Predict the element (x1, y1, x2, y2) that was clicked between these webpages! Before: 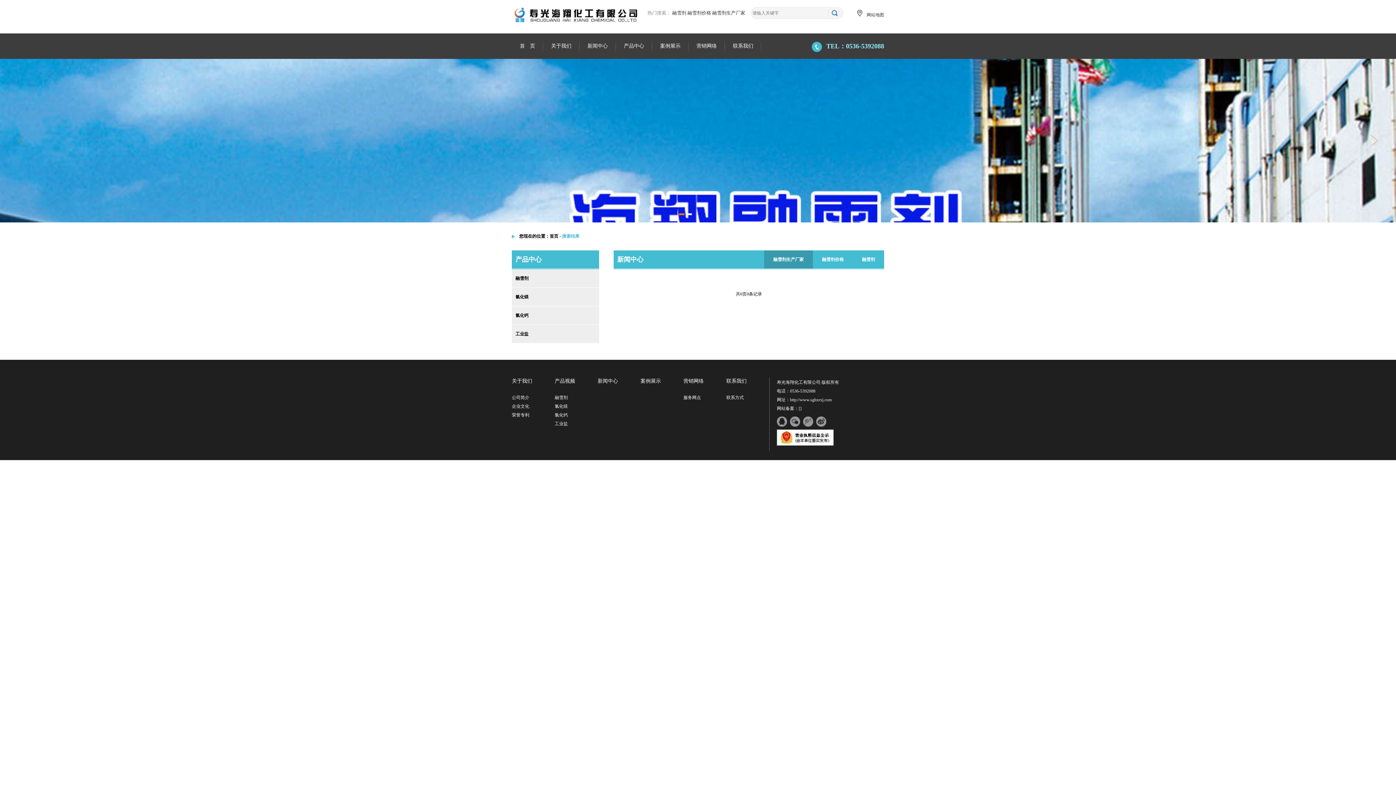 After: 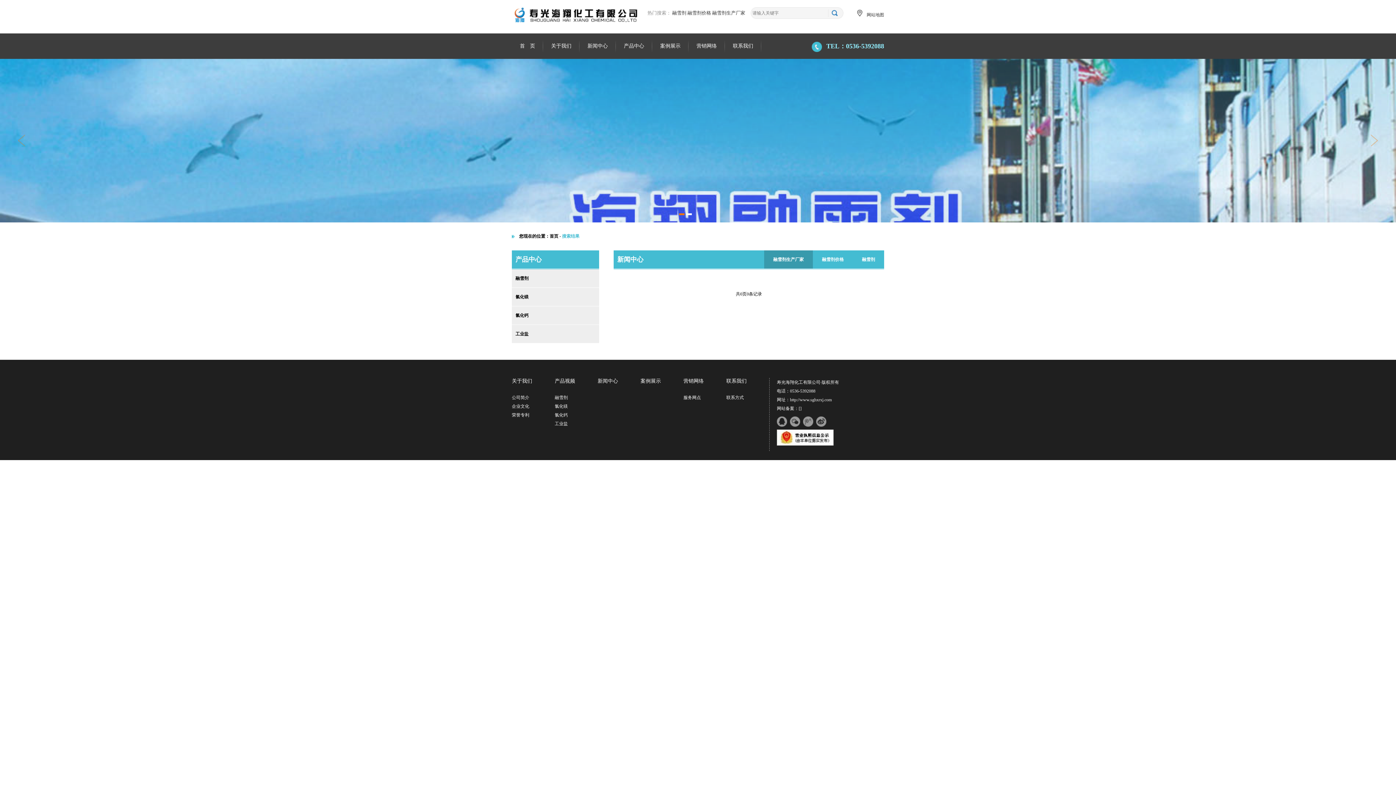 Action: label: 融雪剂价格 bbox: (687, 10, 711, 15)